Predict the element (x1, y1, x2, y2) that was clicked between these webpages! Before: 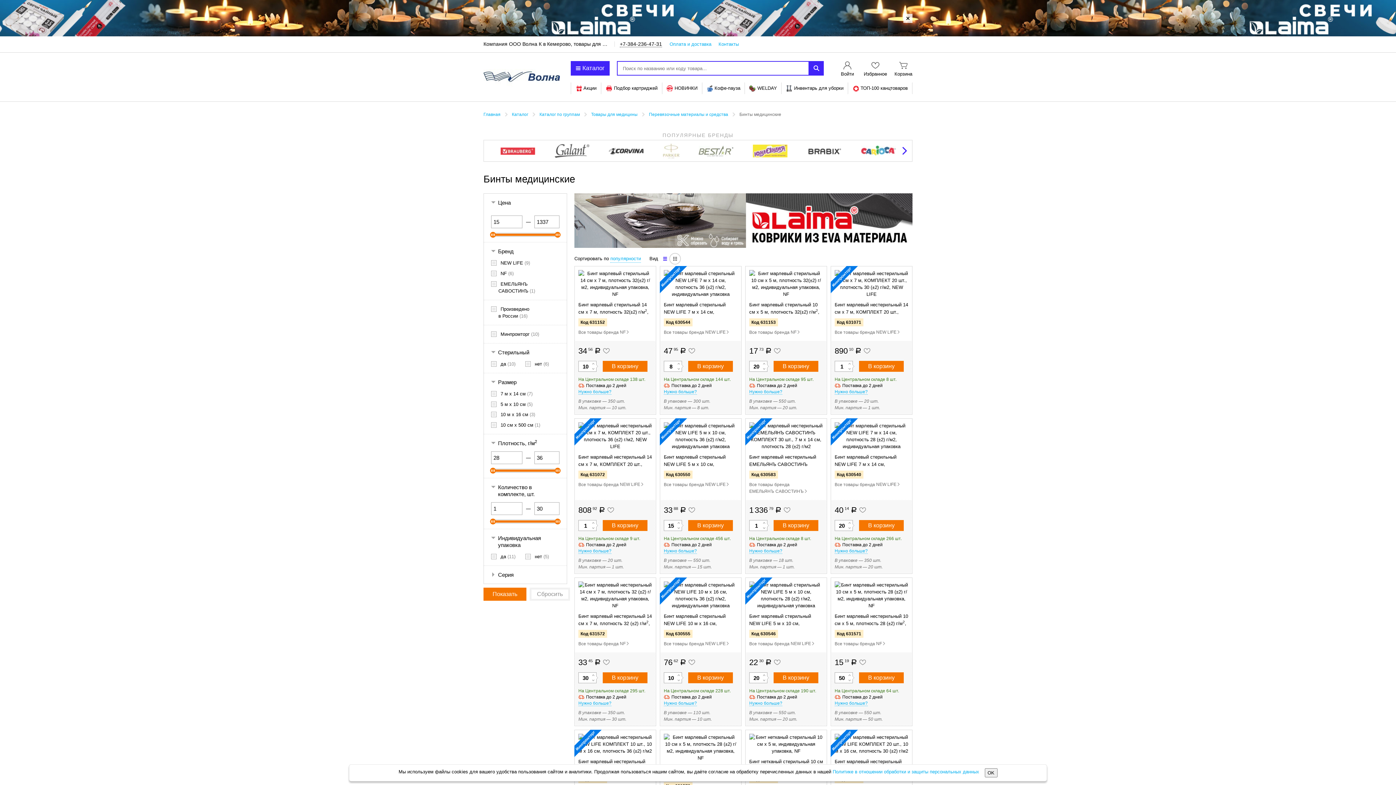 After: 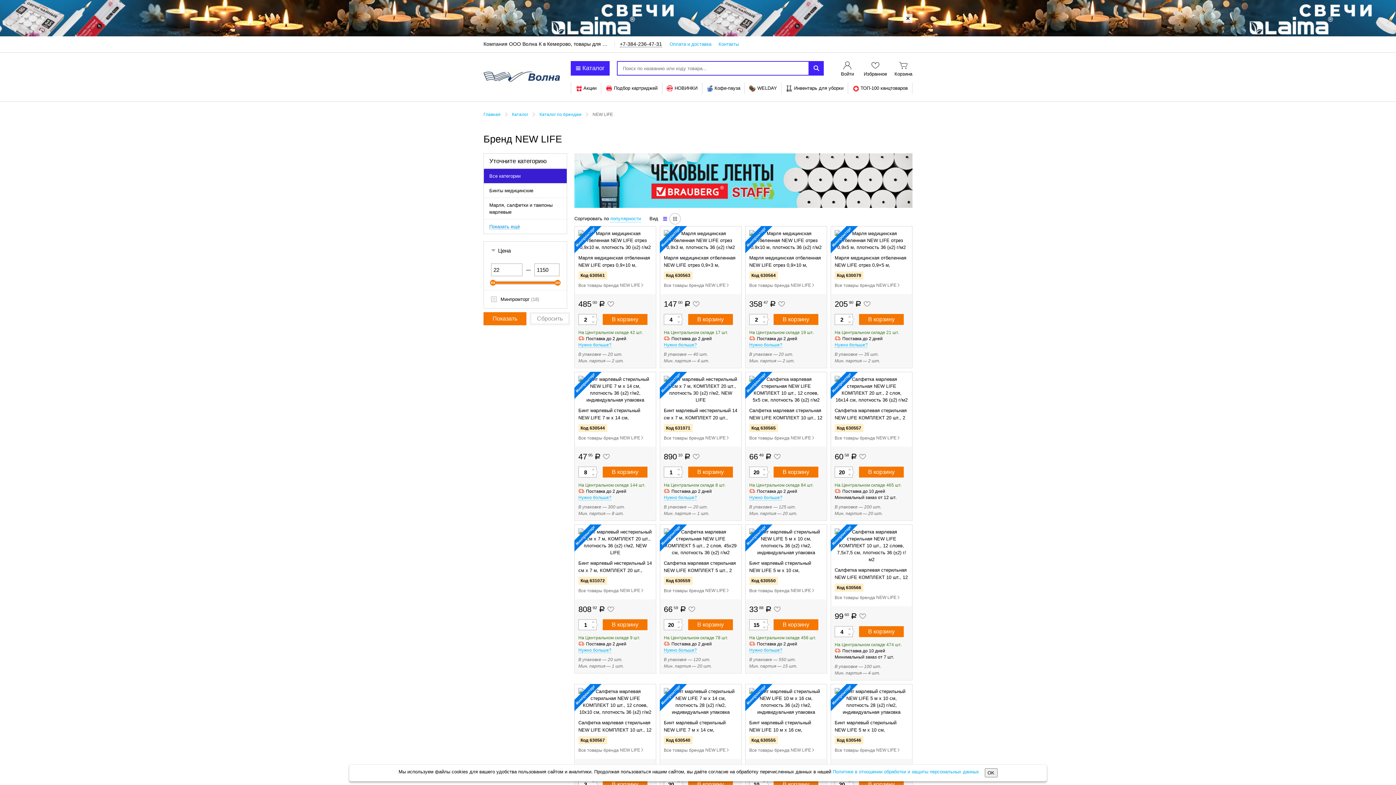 Action: bbox: (578, 481, 645, 488) label: Все товары бренда NEW LIFE 